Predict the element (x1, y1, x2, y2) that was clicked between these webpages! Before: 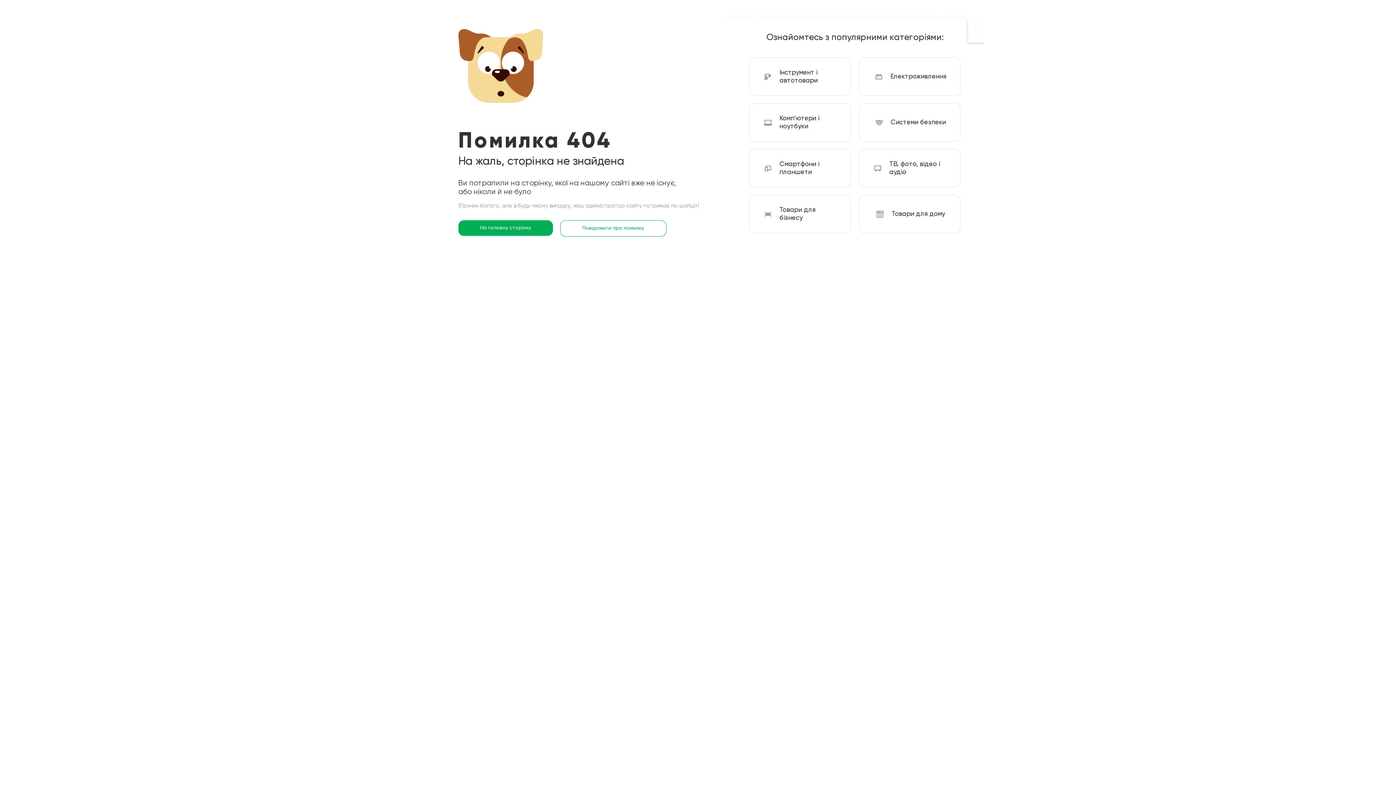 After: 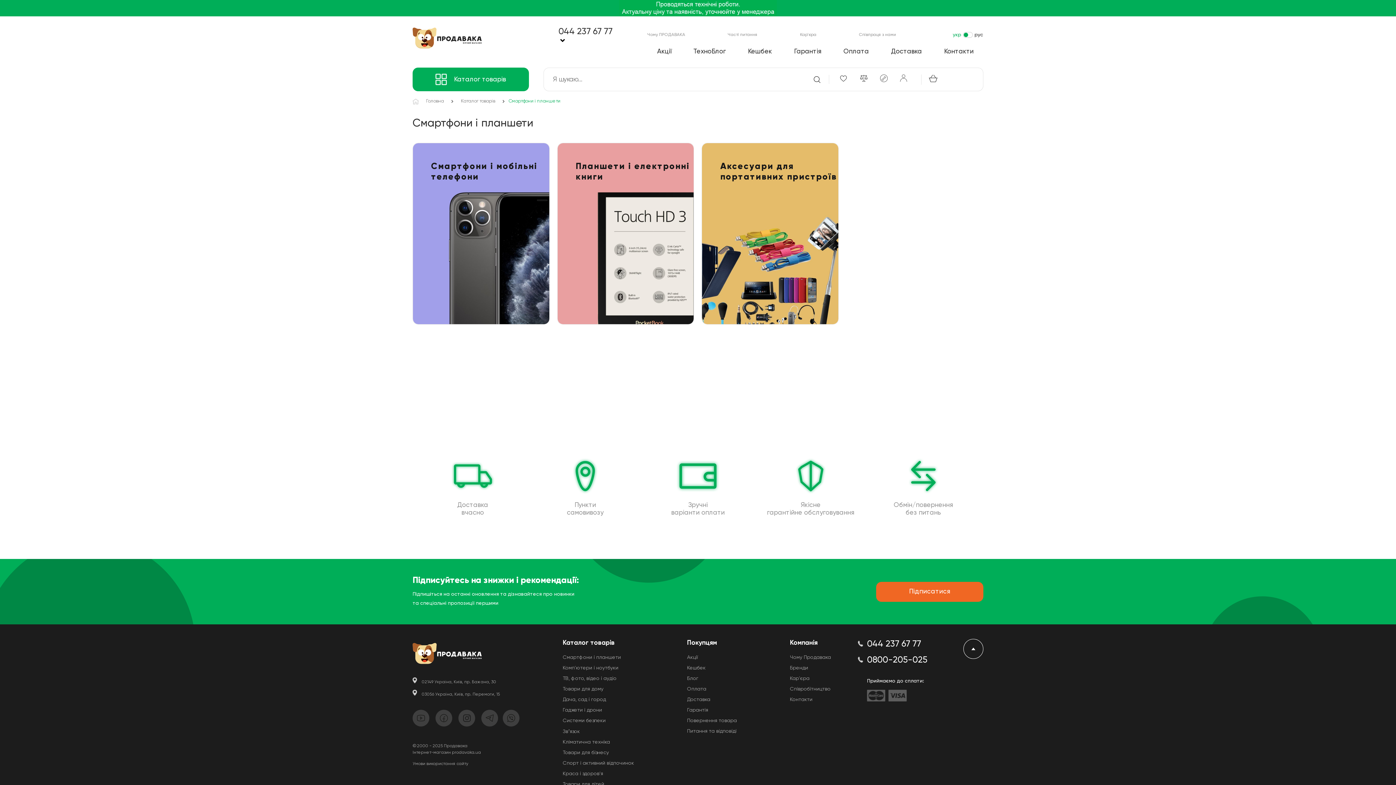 Action: label: Смартфони і планшети bbox: (779, 160, 837, 176)